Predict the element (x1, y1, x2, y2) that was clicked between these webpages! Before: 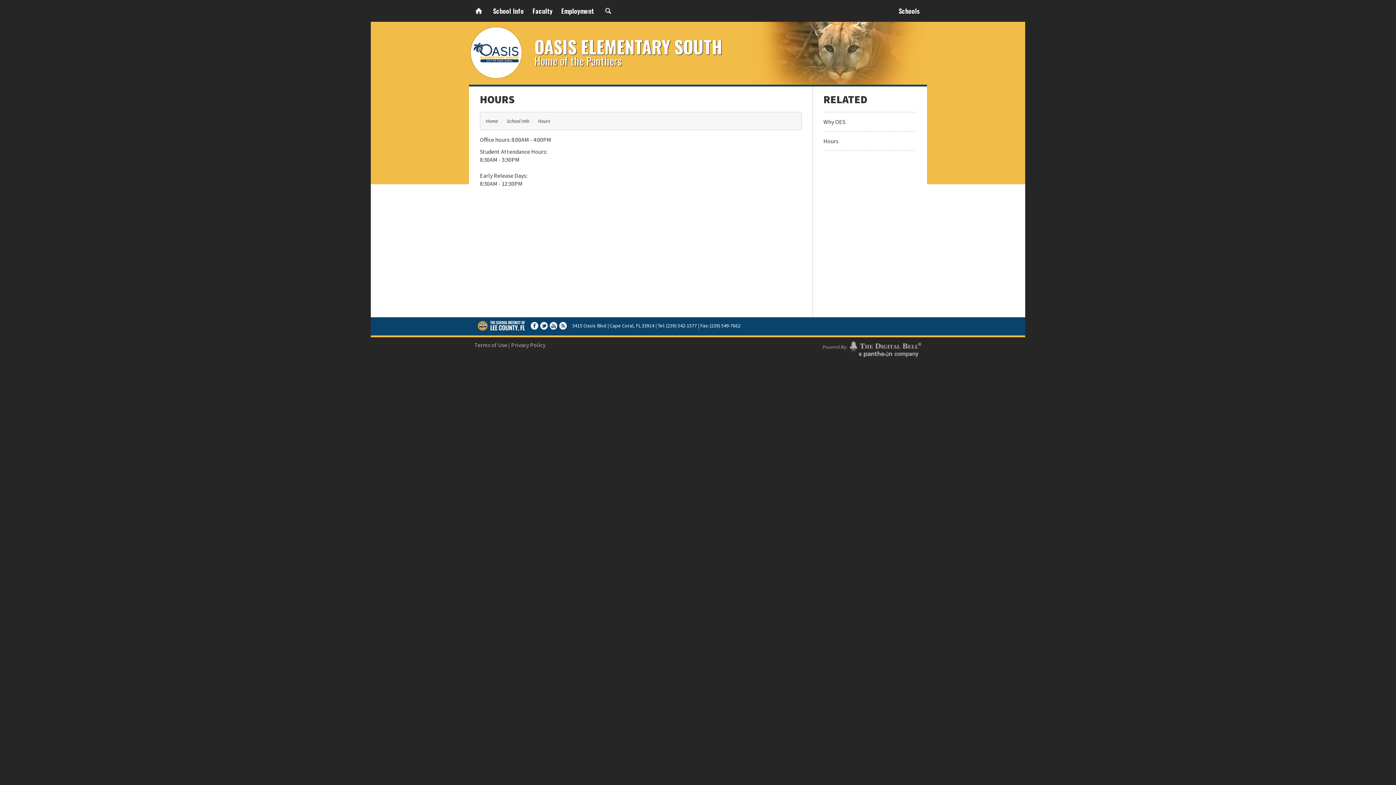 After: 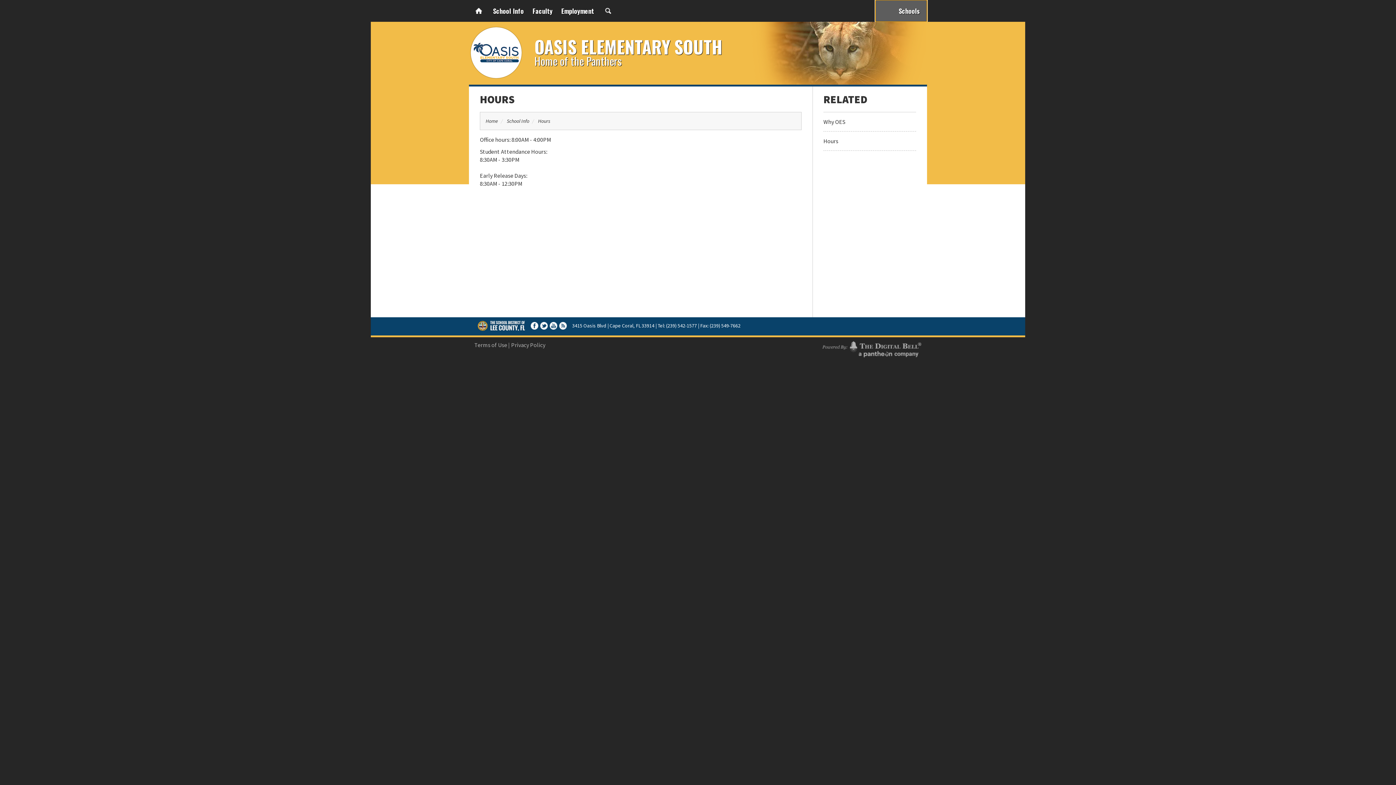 Action: bbox: (875, 0, 927, 21) label:  Schools